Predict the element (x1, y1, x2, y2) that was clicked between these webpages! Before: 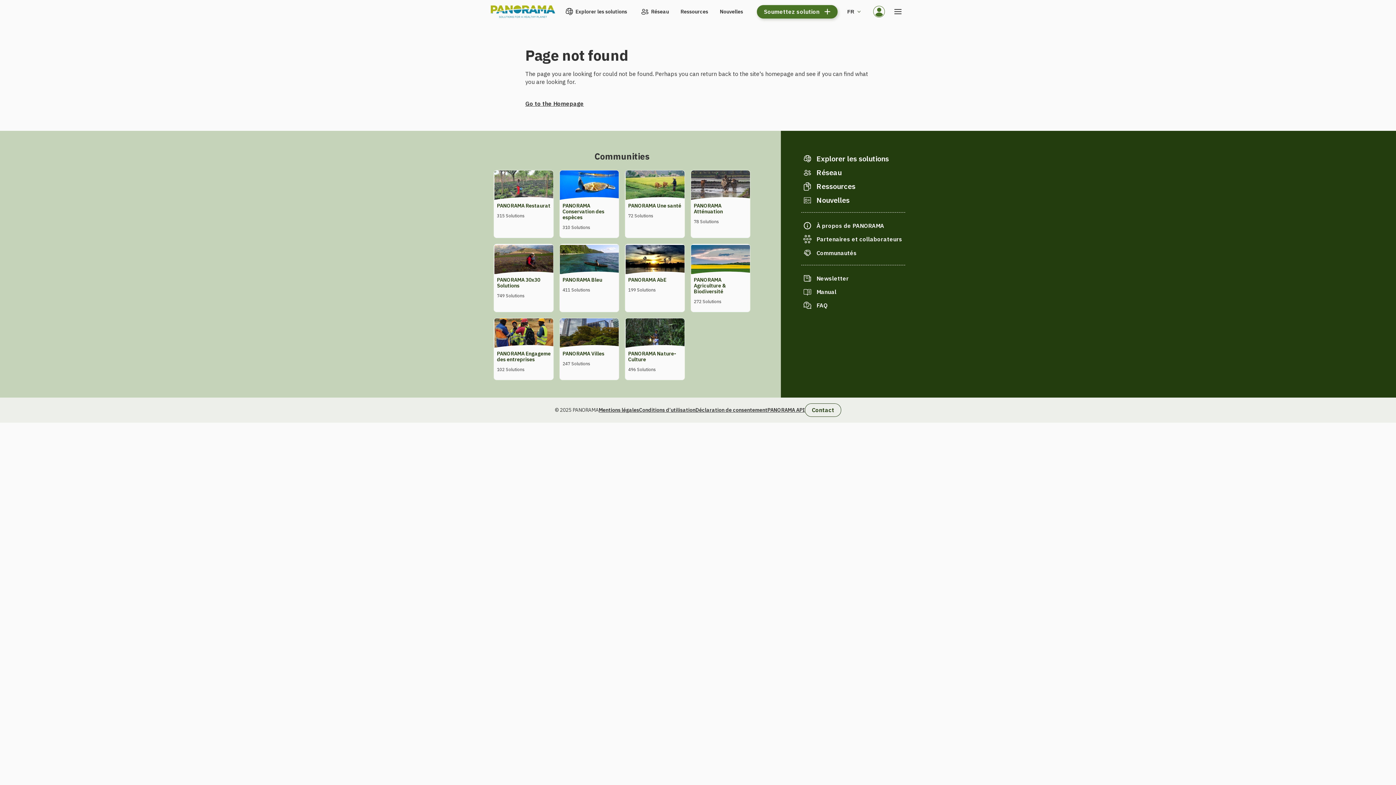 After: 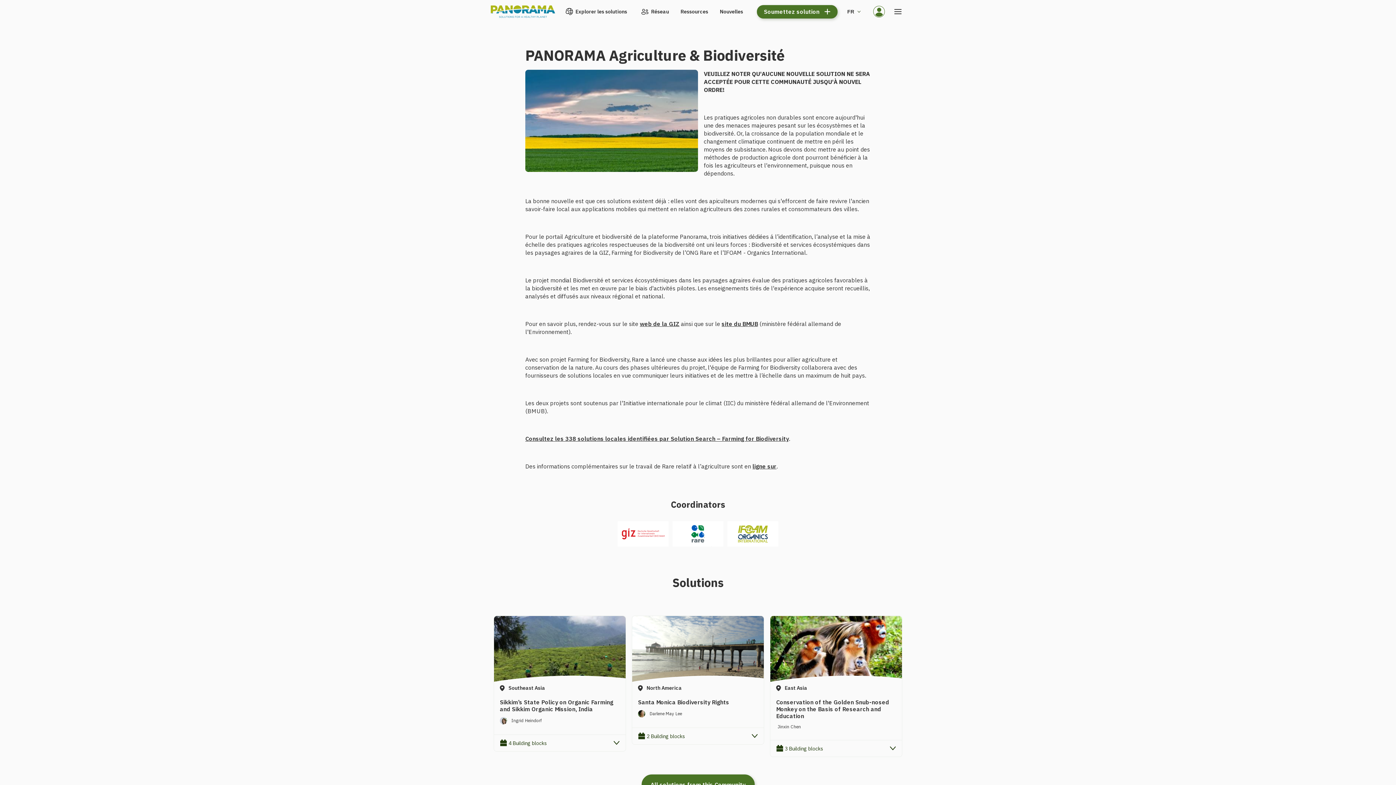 Action: label: PANORAMA Agriculture & Biodiversité bbox: (694, 276, 726, 294)